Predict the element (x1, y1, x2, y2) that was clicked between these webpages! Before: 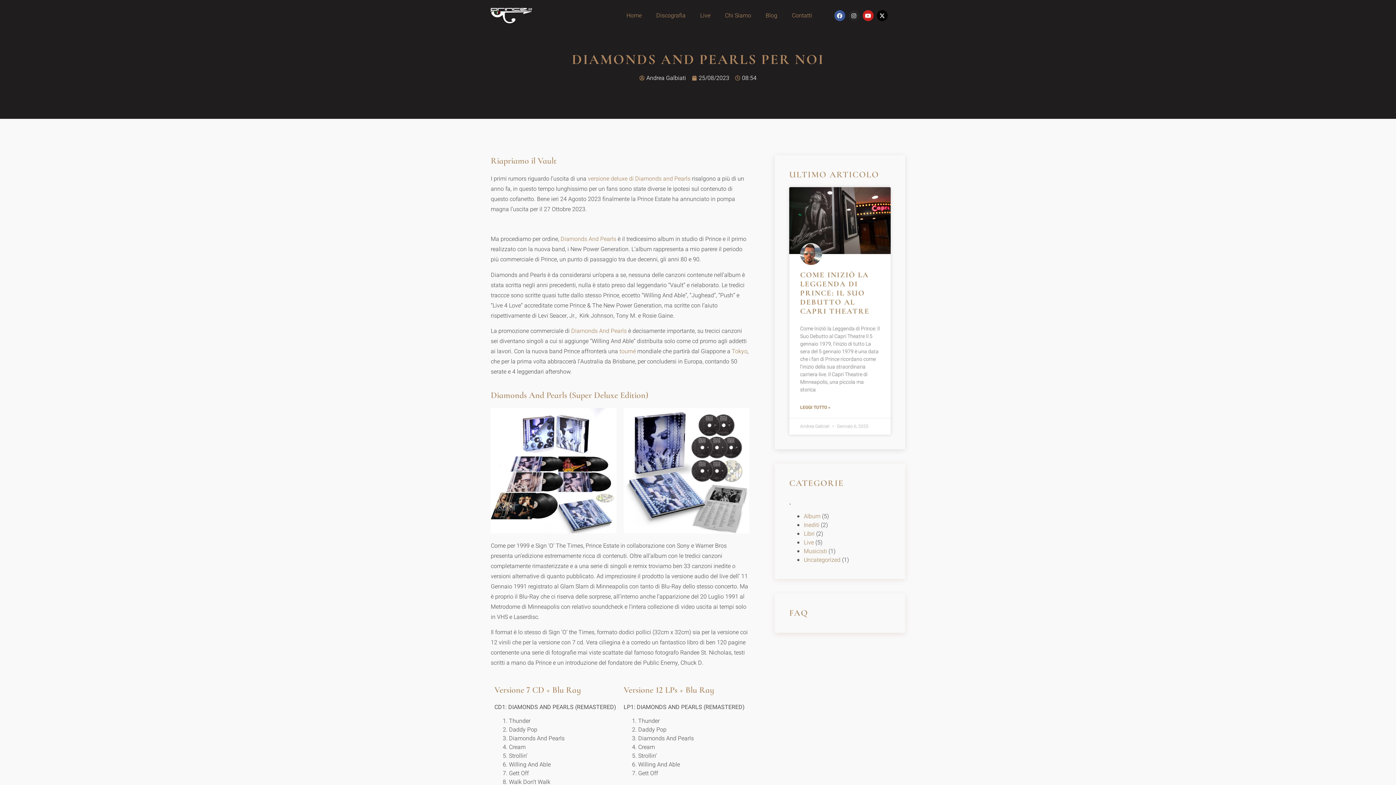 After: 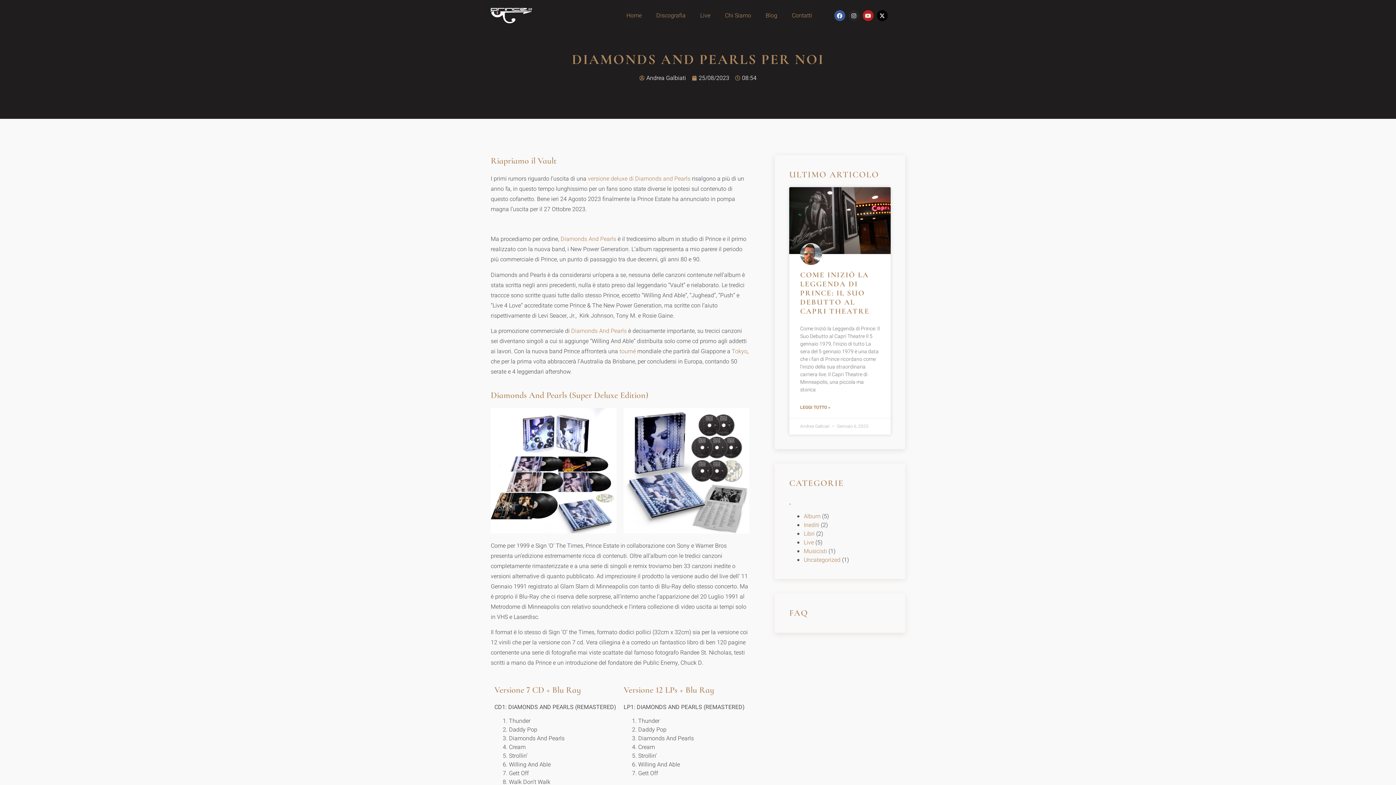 Action: label: Youtube bbox: (862, 10, 873, 21)